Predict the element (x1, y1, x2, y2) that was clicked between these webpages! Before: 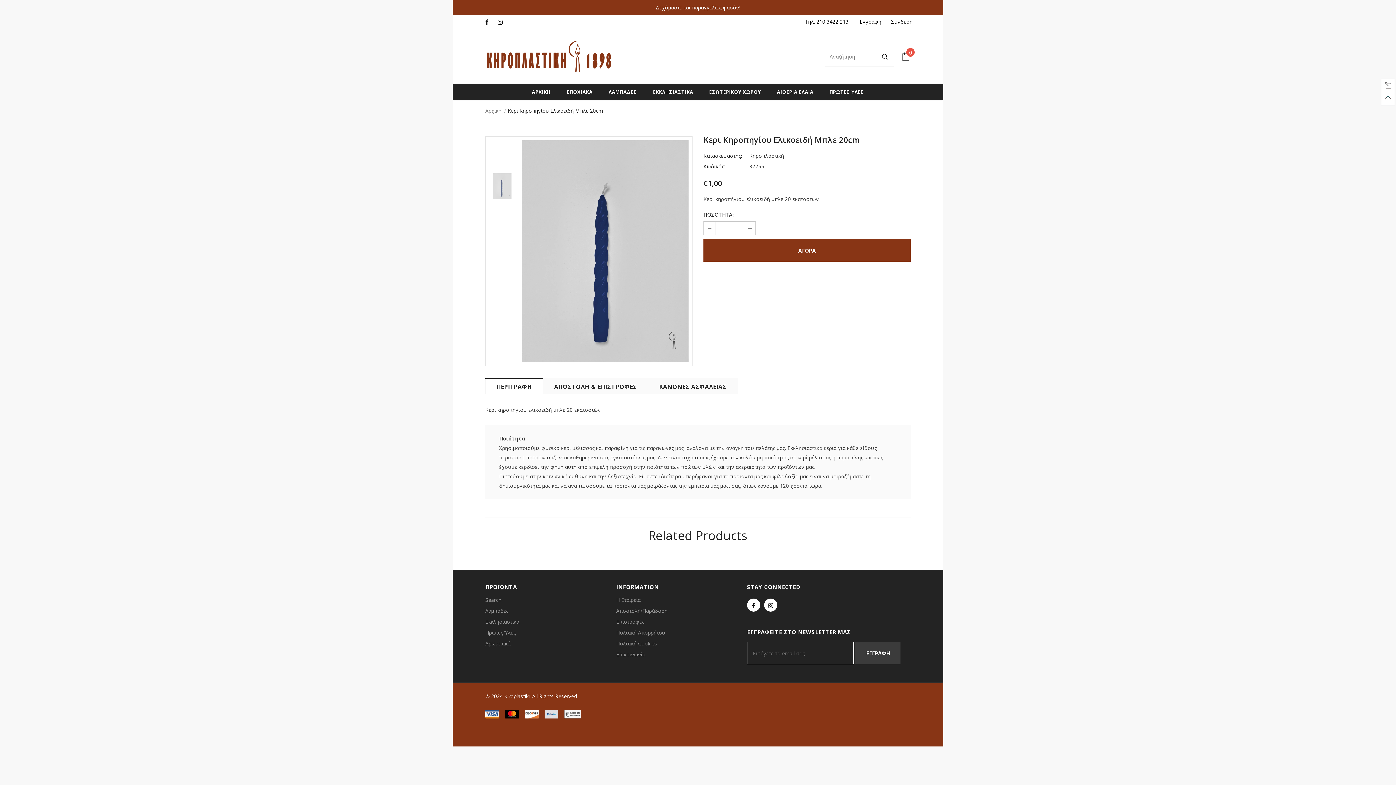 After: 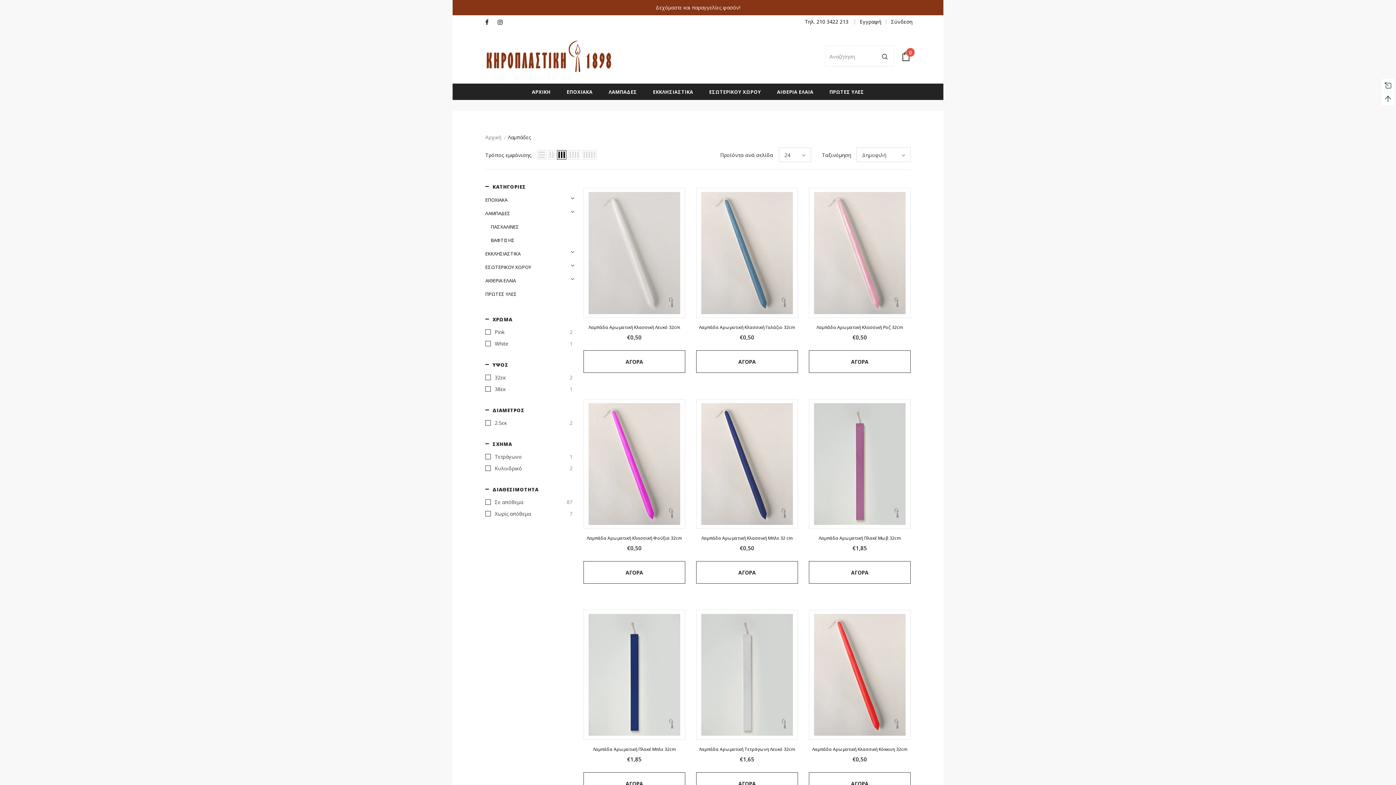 Action: bbox: (608, 83, 637, 100) label: ΛΑΜΠΑΔΕΣ